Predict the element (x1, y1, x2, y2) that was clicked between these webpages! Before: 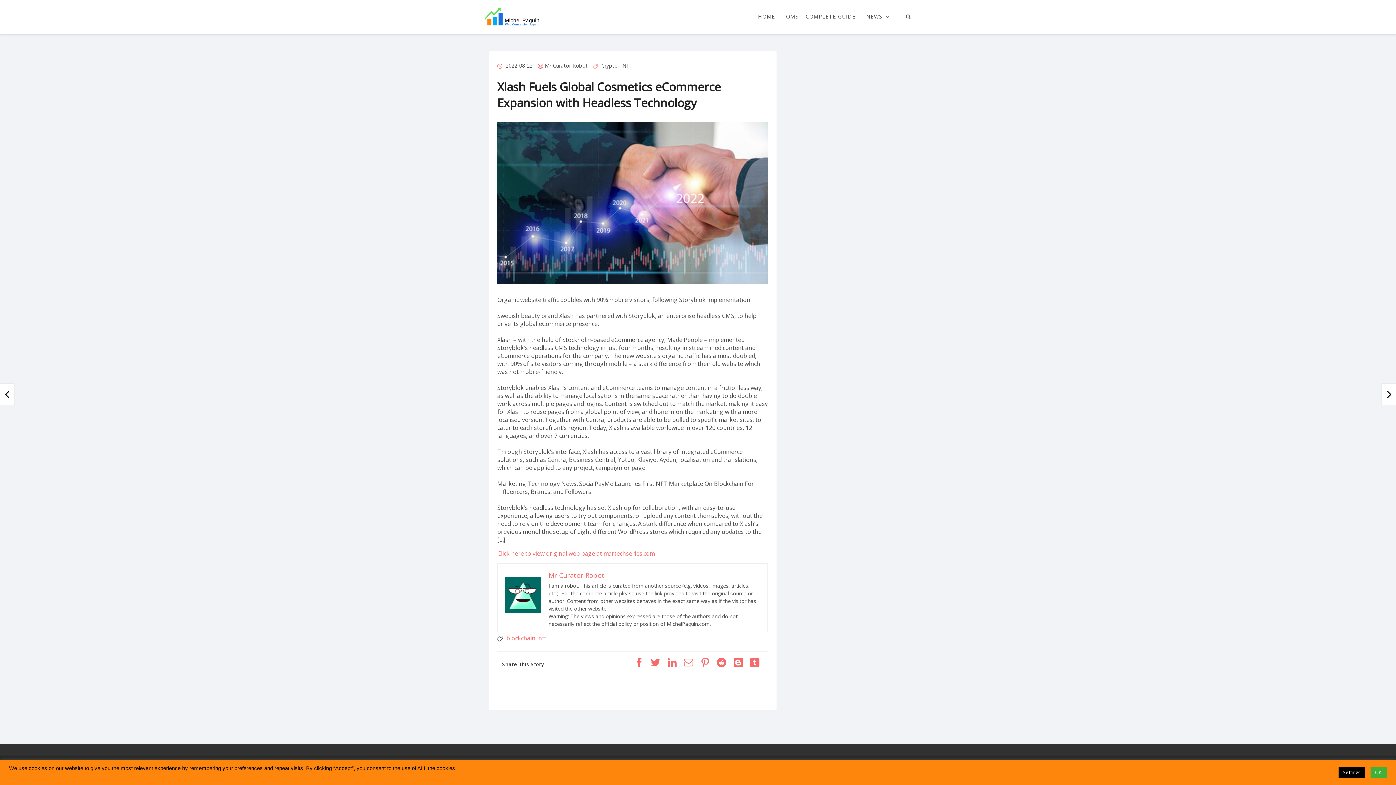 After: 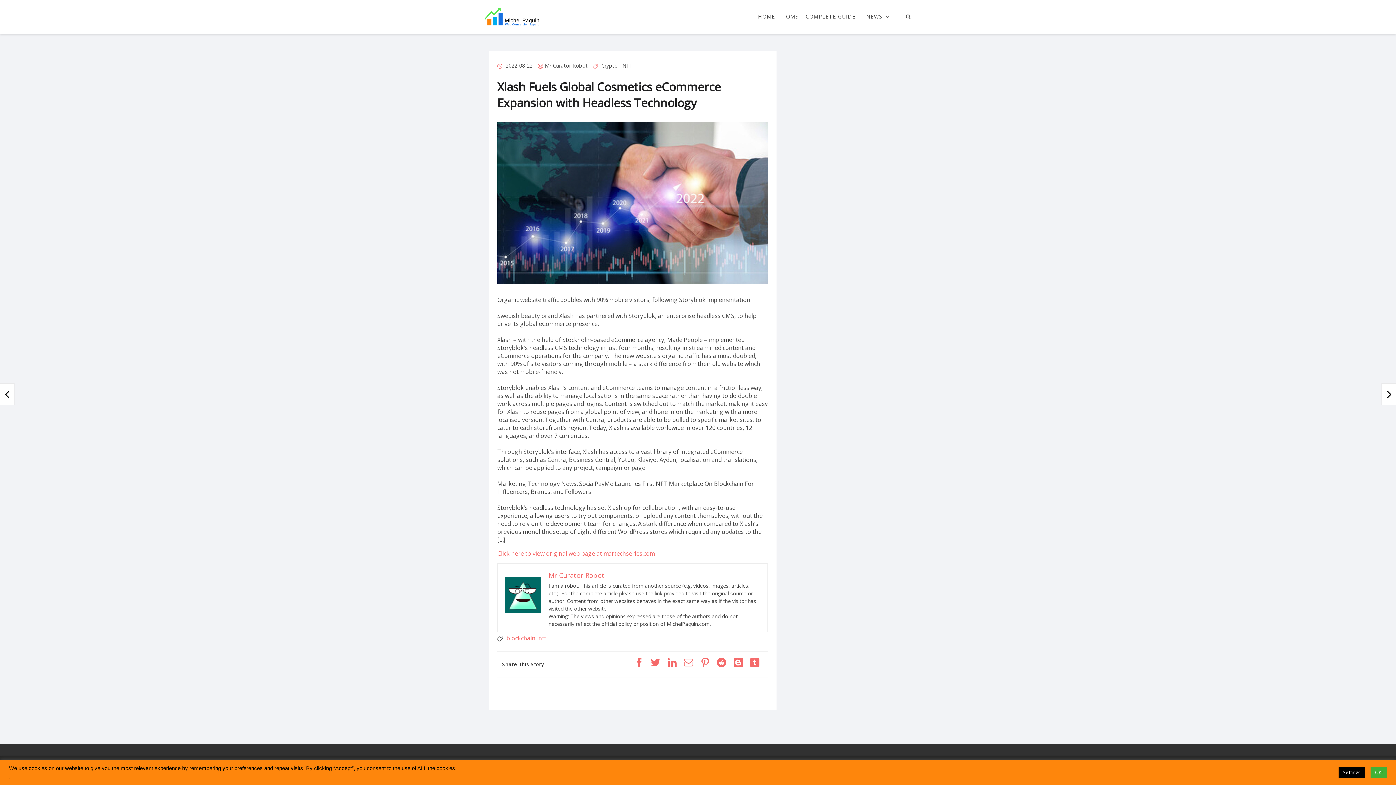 Action: bbox: (733, 662, 743, 669)